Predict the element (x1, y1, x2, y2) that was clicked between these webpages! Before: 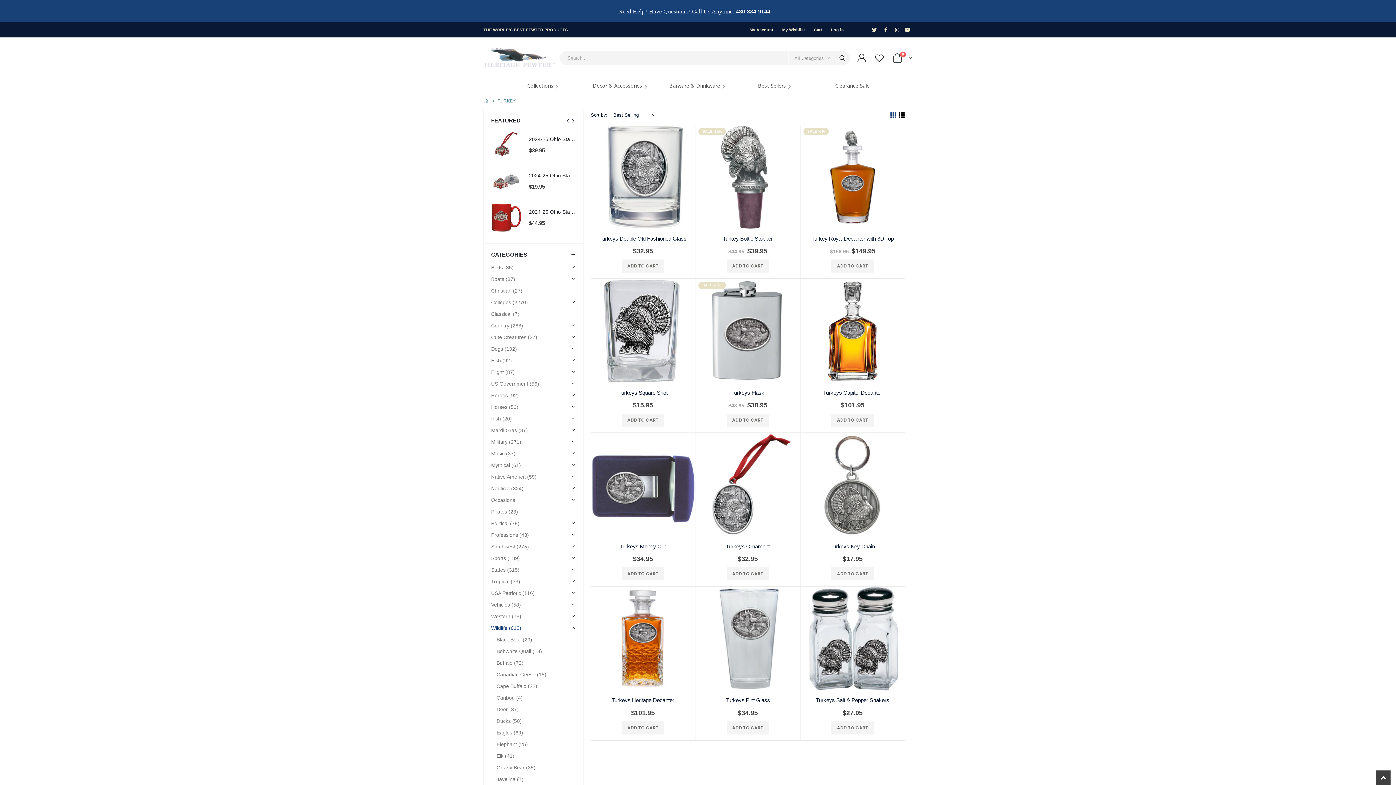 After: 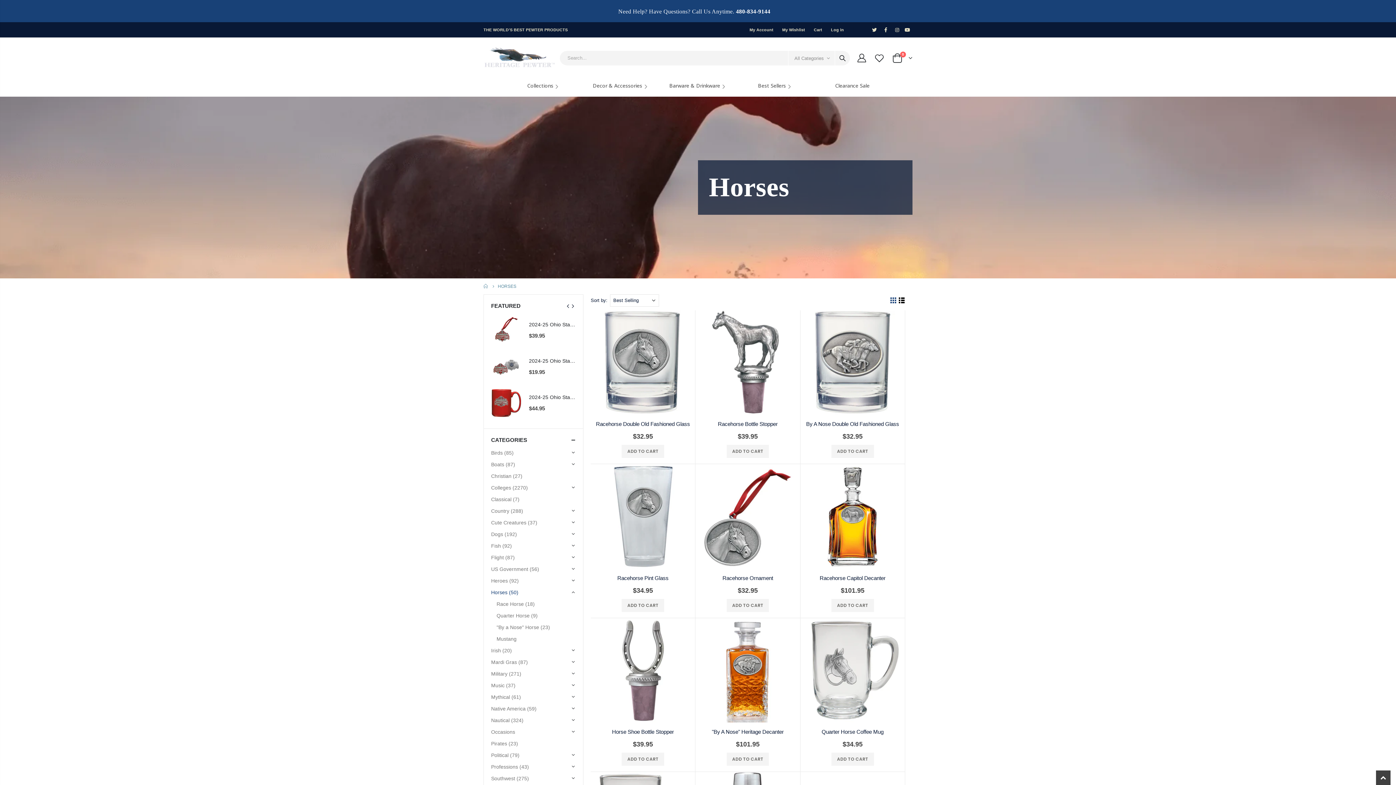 Action: bbox: (491, 401, 576, 413) label: Horses (50)